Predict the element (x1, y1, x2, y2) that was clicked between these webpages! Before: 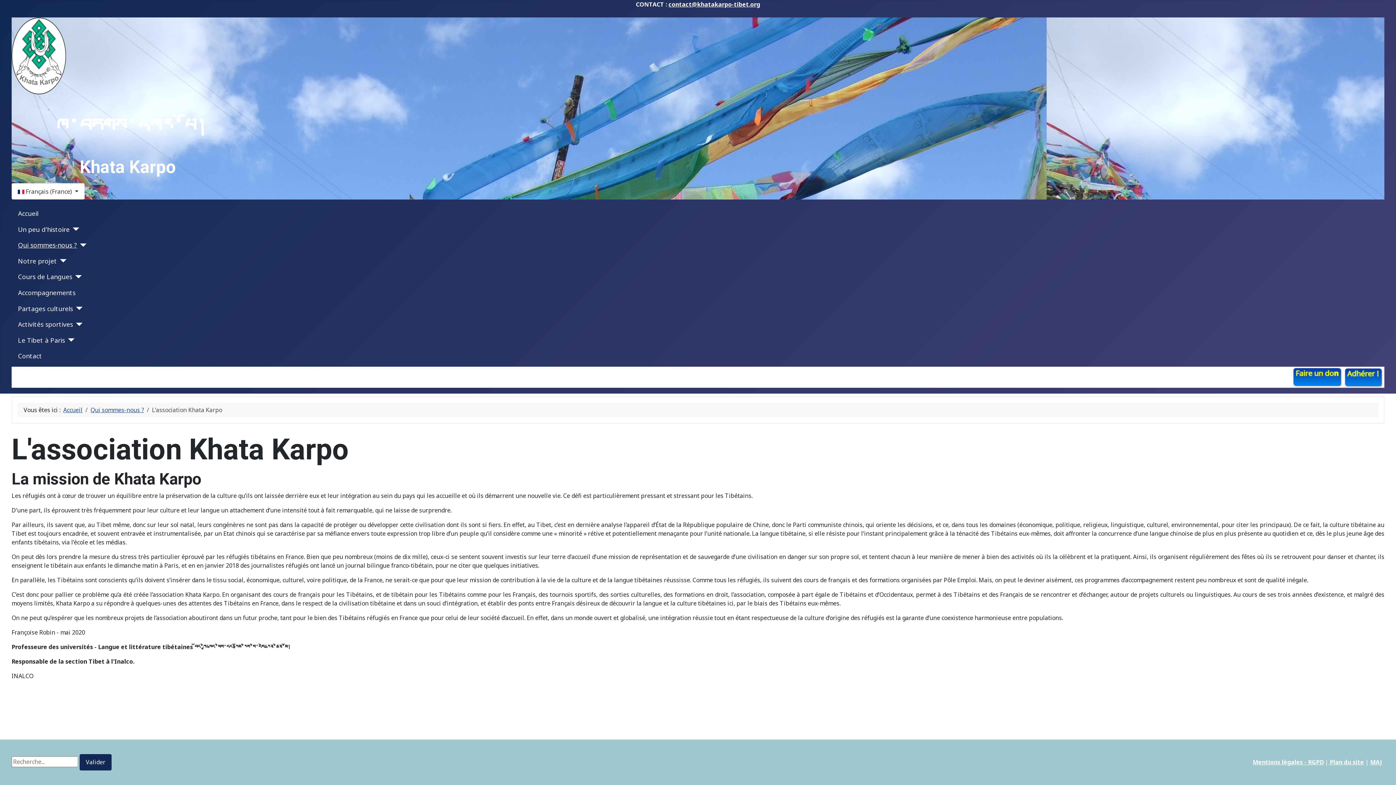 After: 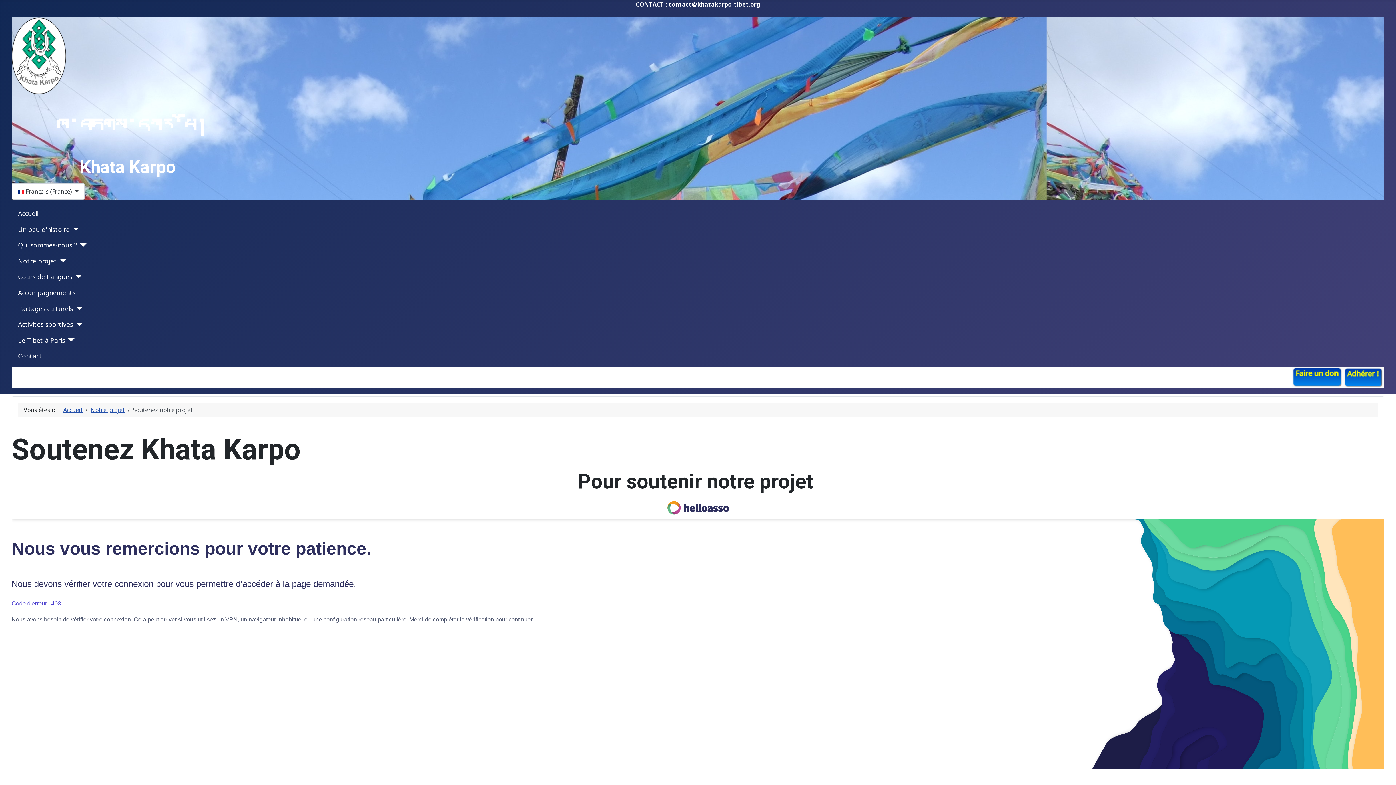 Action: bbox: (1292, 372, 1342, 380)